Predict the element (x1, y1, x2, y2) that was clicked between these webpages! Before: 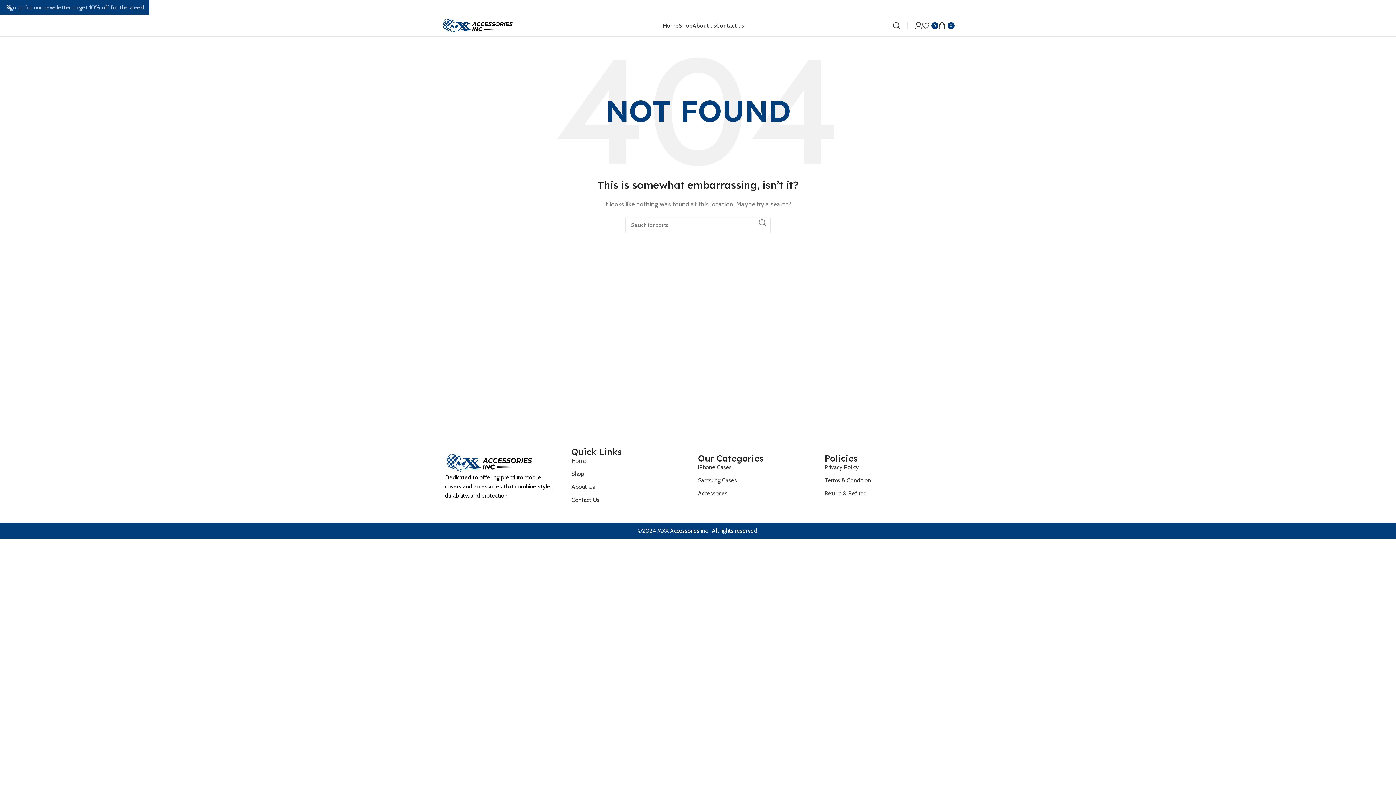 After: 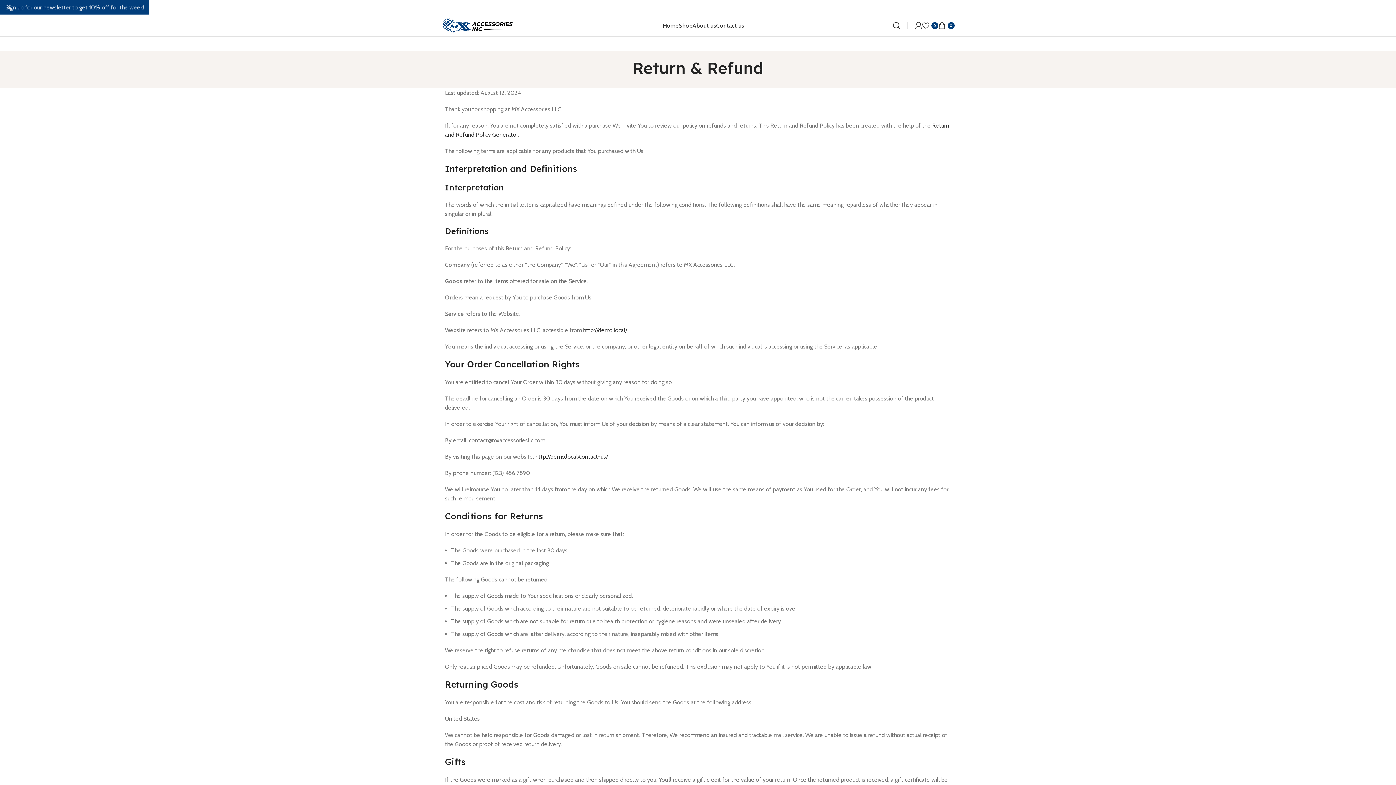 Action: label: Return & Refund bbox: (824, 489, 951, 498)